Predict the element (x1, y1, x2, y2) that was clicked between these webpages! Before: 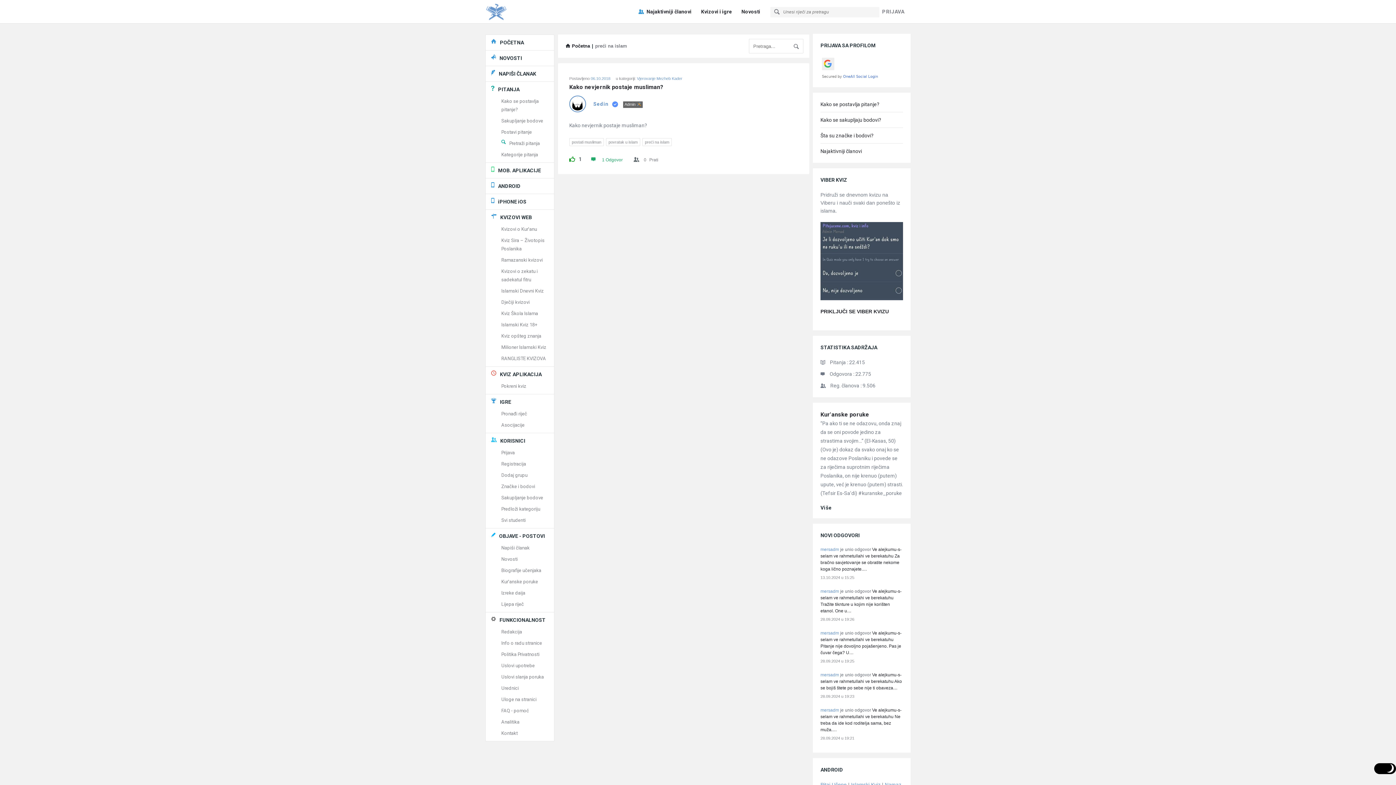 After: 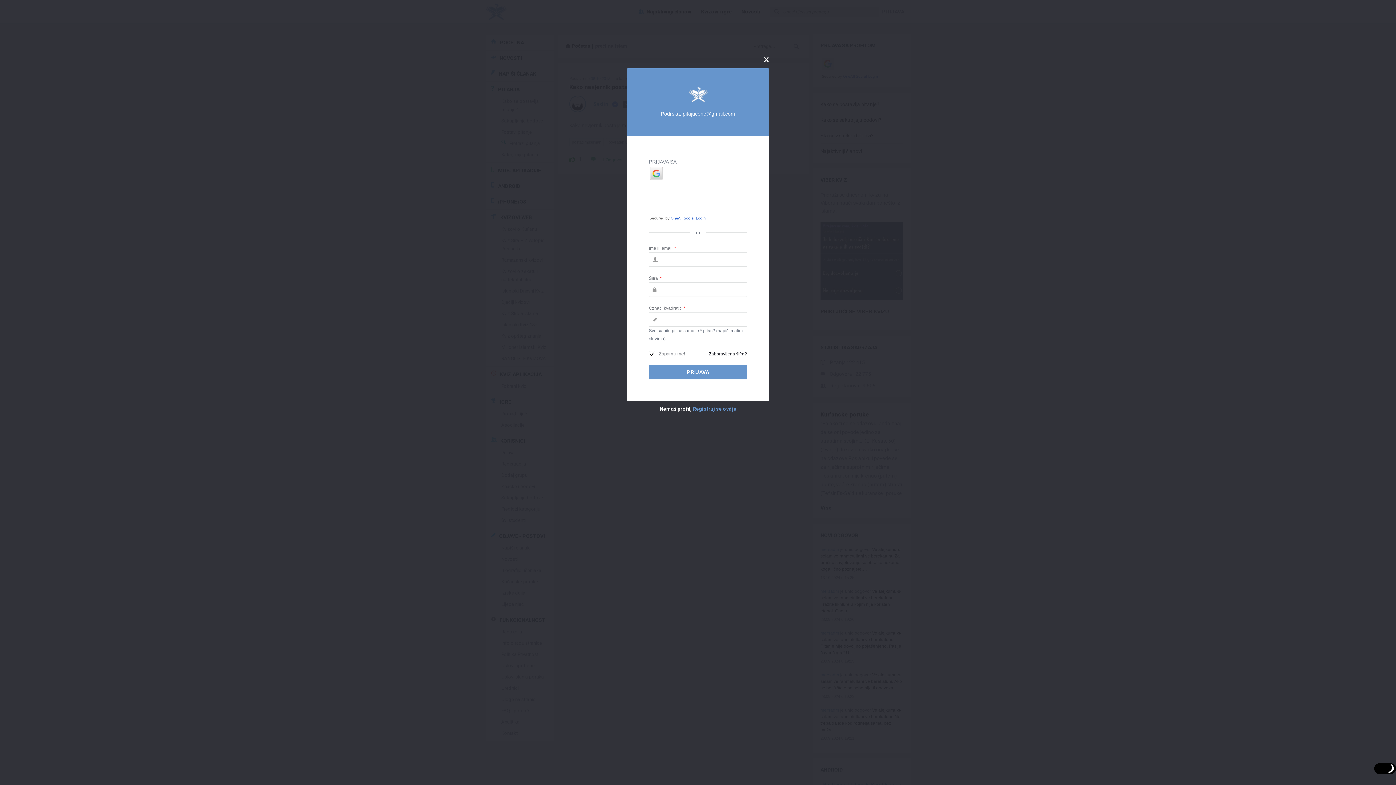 Action: bbox: (879, 7, 907, 16) label: PRIJAVA